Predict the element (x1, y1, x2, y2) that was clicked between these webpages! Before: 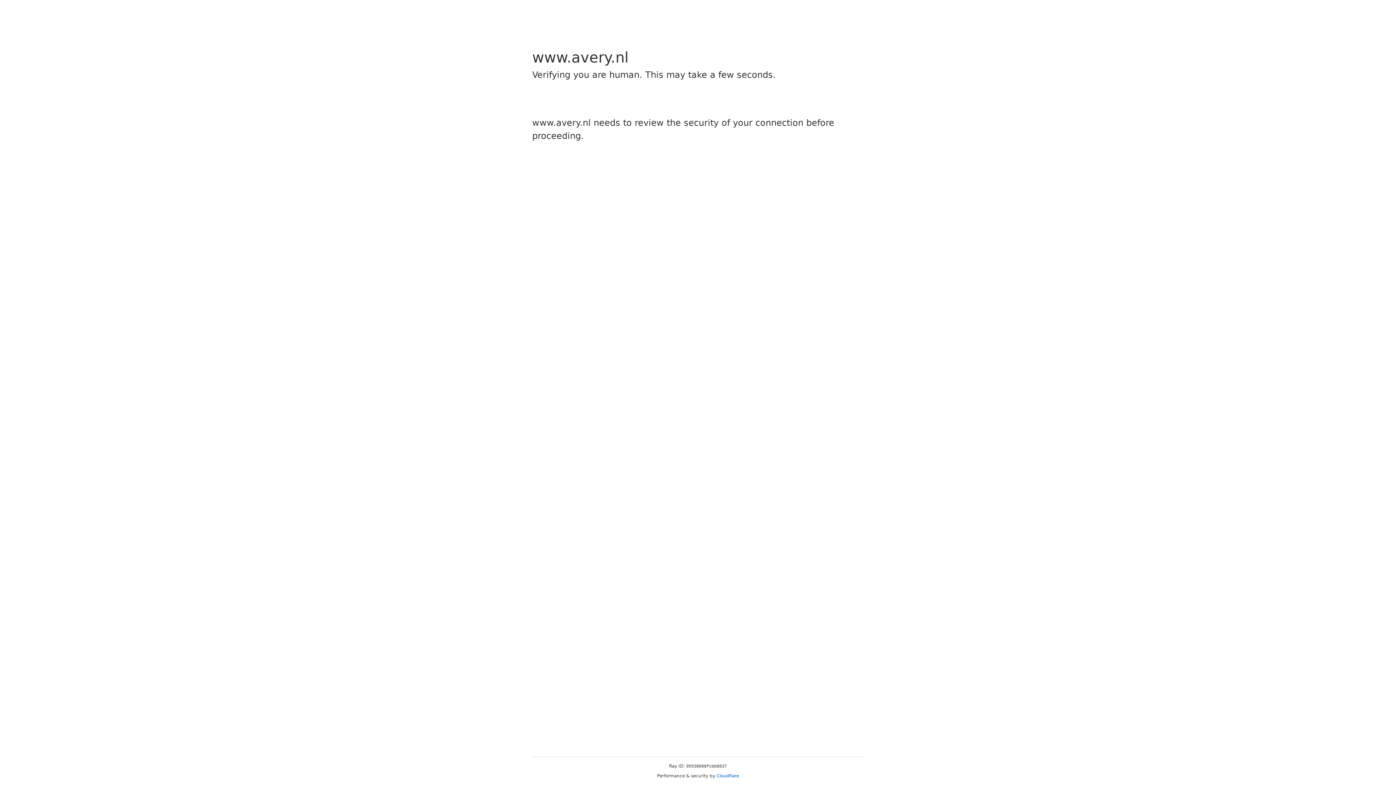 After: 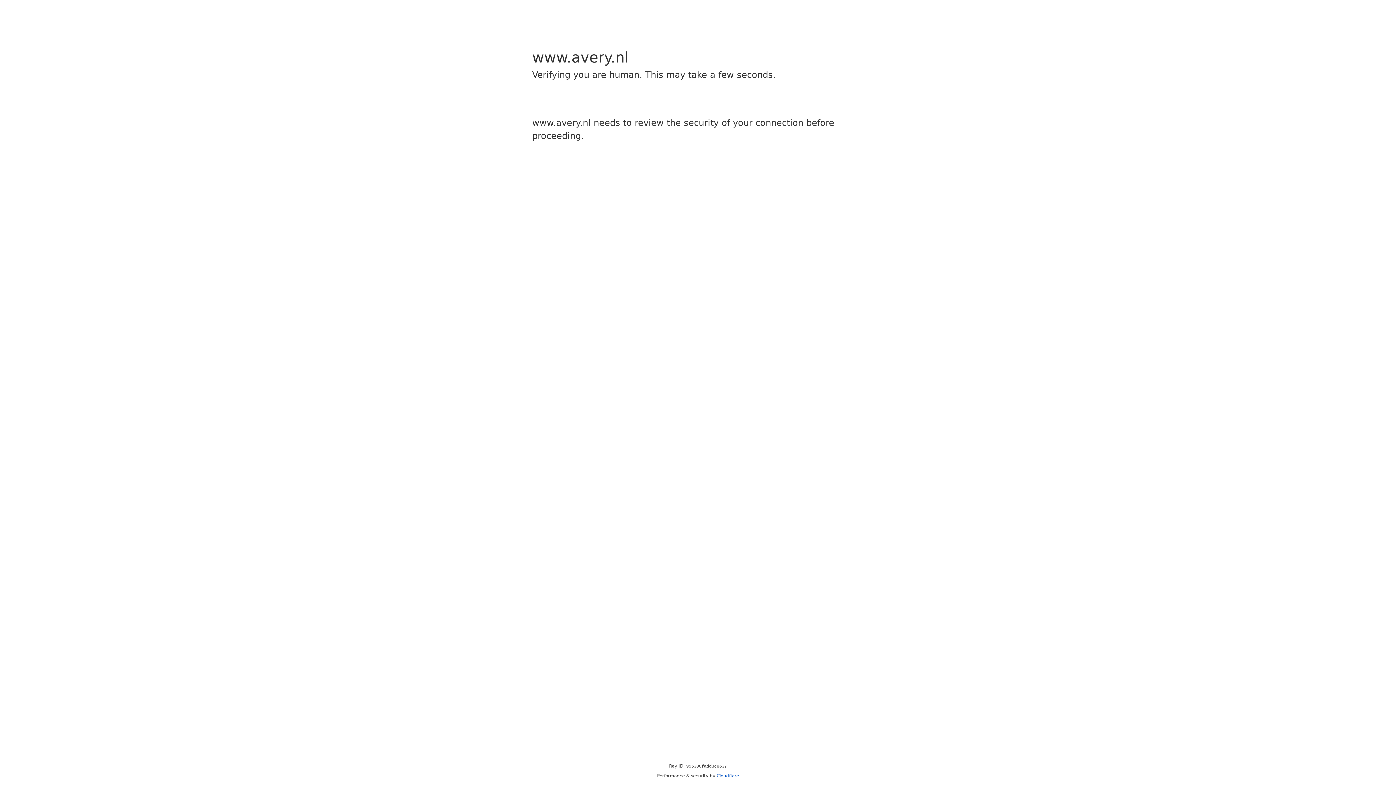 Action: bbox: (716, 773, 739, 778) label: Cloudflare